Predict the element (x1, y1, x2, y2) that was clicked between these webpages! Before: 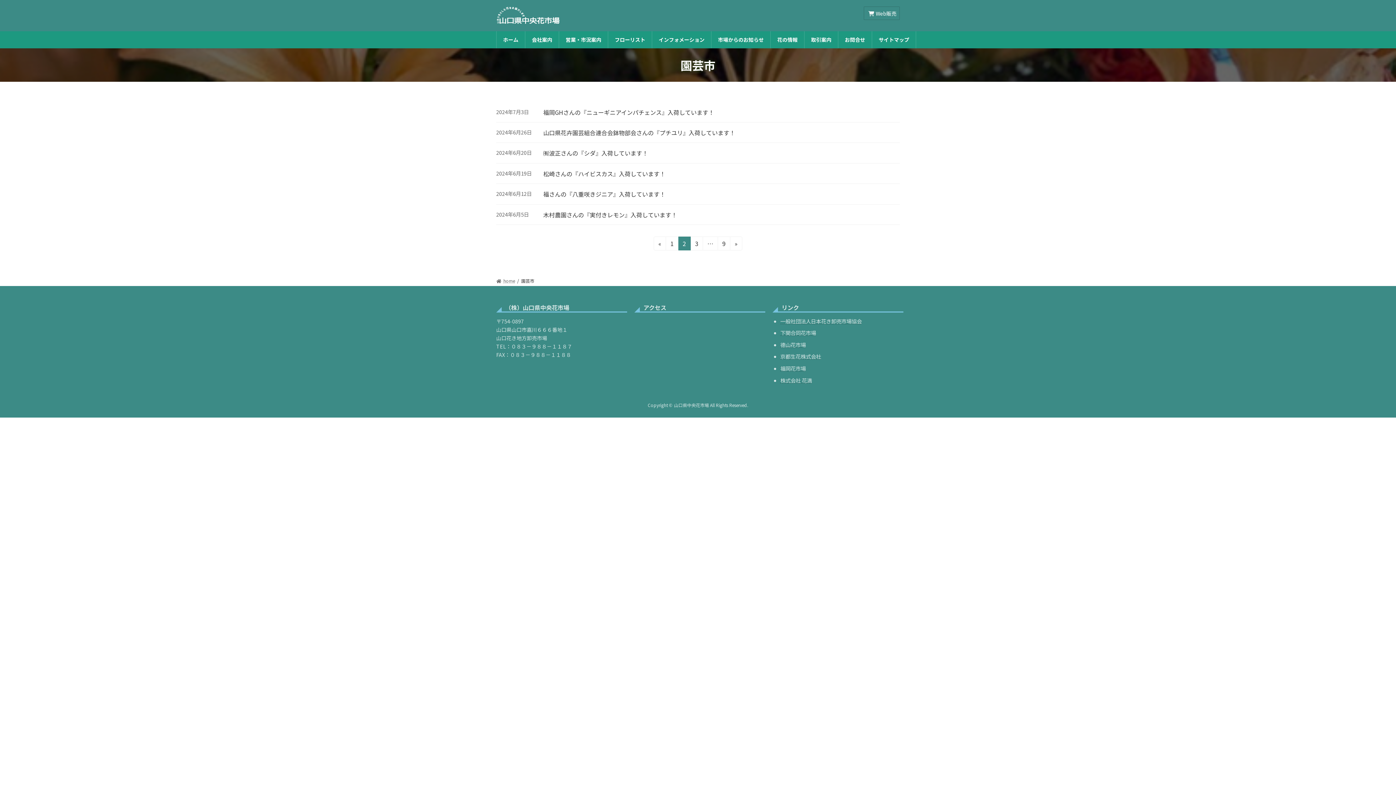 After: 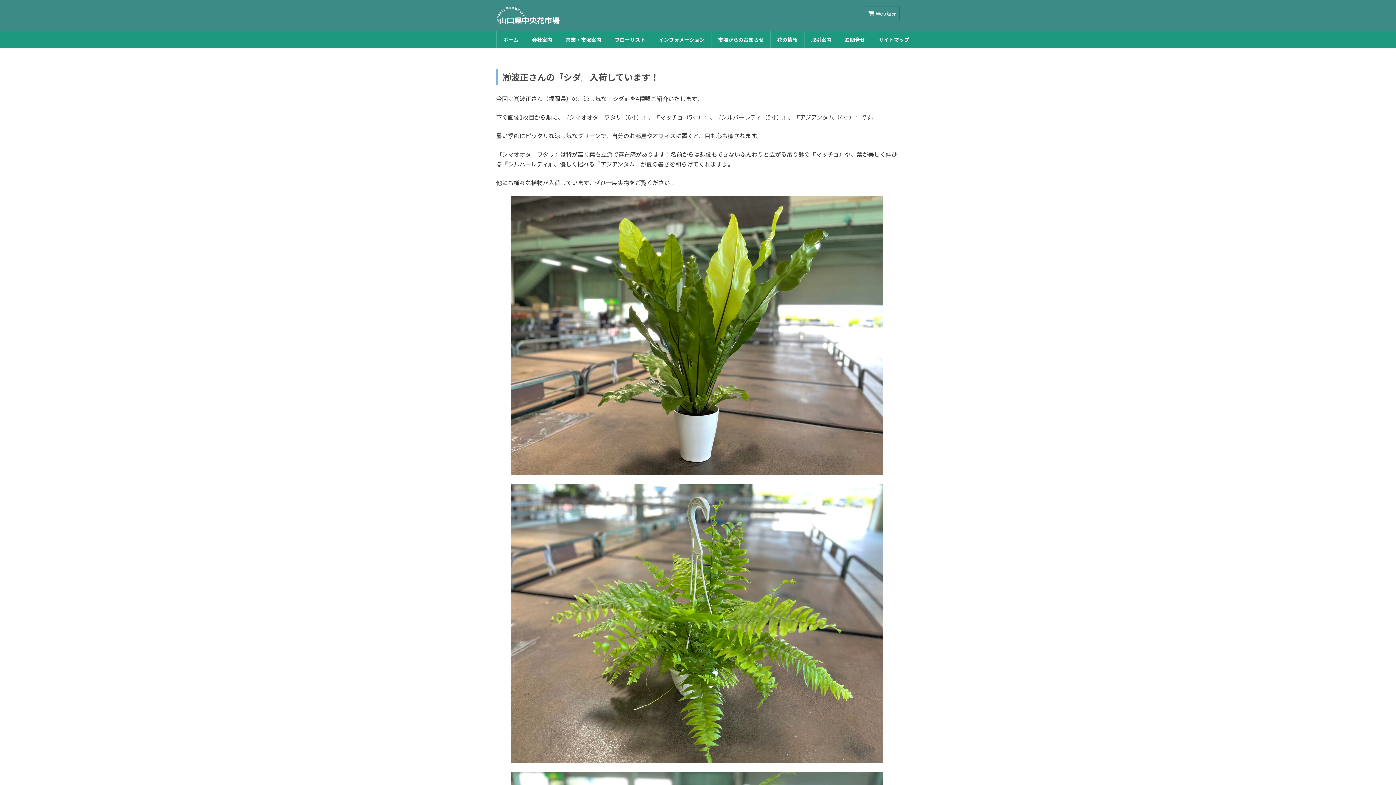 Action: label: ㈲波正さんの『シダ』入荷しています！ bbox: (543, 148, 648, 157)